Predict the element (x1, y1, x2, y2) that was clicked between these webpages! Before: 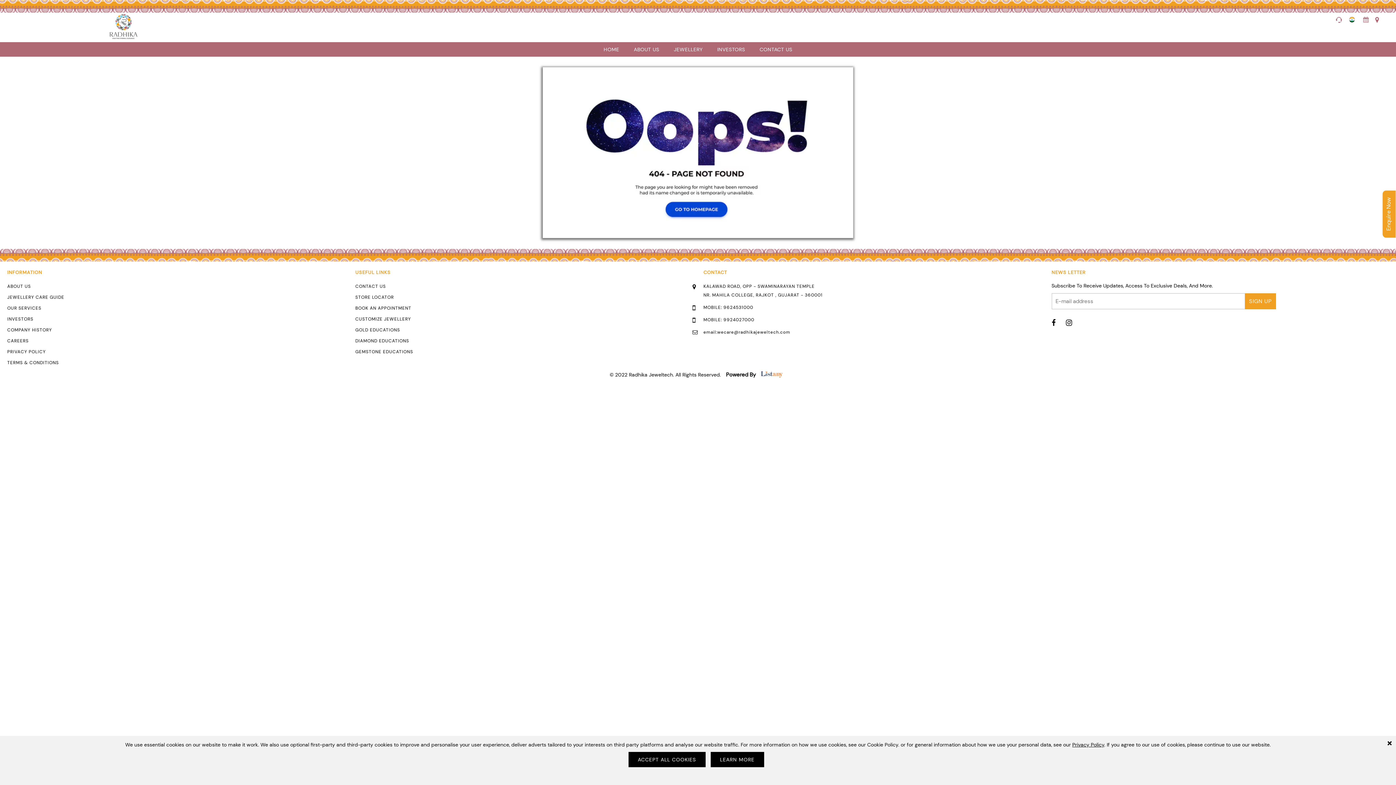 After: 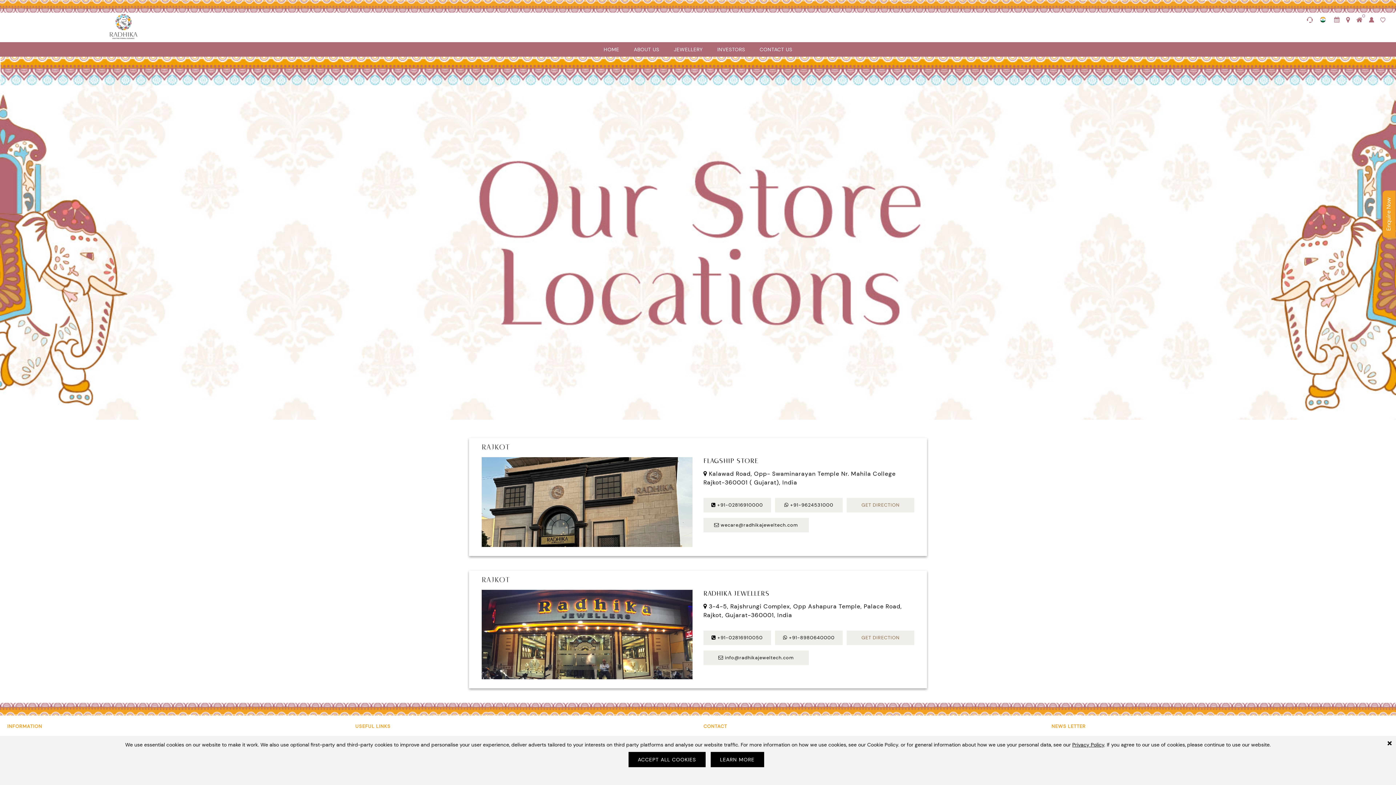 Action: bbox: (1375, 16, 1379, 23)